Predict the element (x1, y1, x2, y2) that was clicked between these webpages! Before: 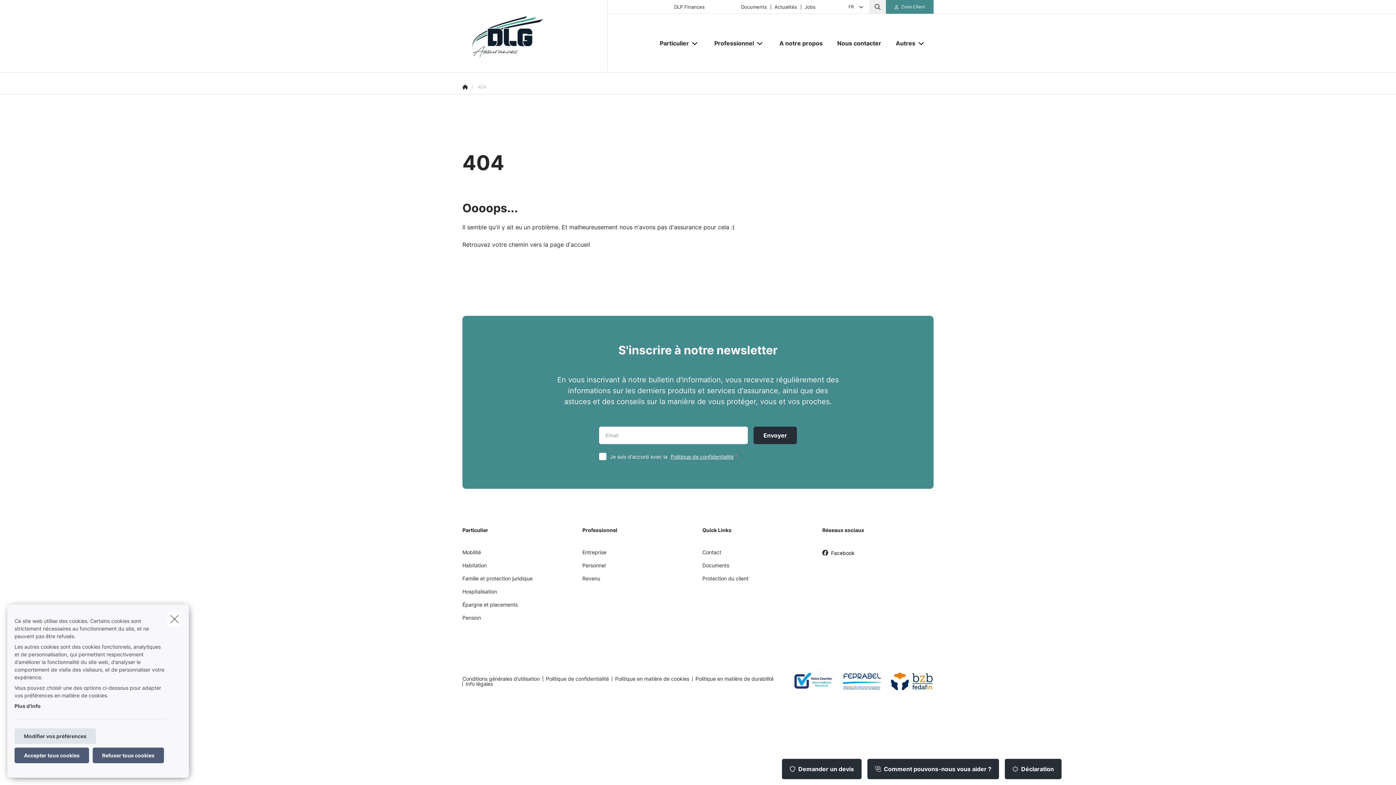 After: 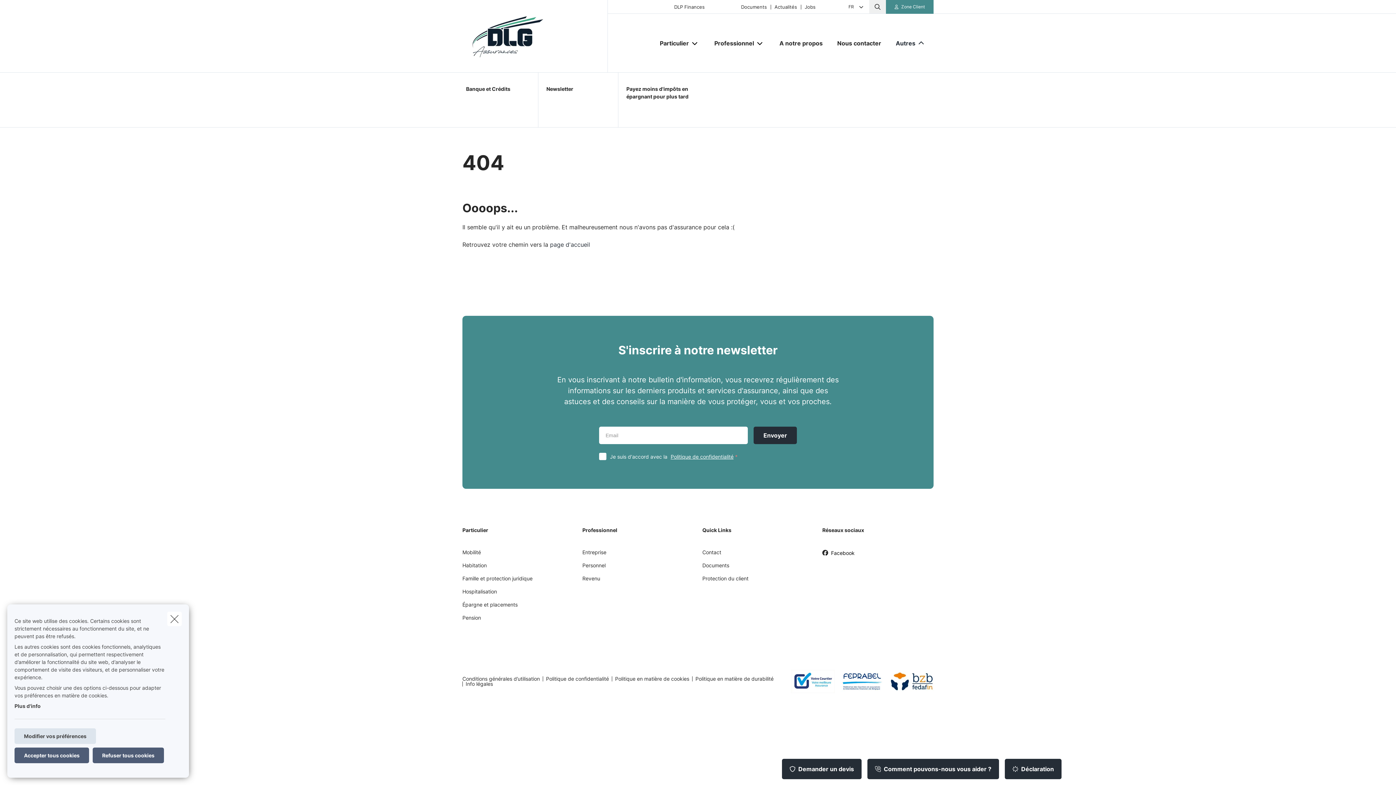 Action: label: Autres bbox: (888, 33, 917, 53)